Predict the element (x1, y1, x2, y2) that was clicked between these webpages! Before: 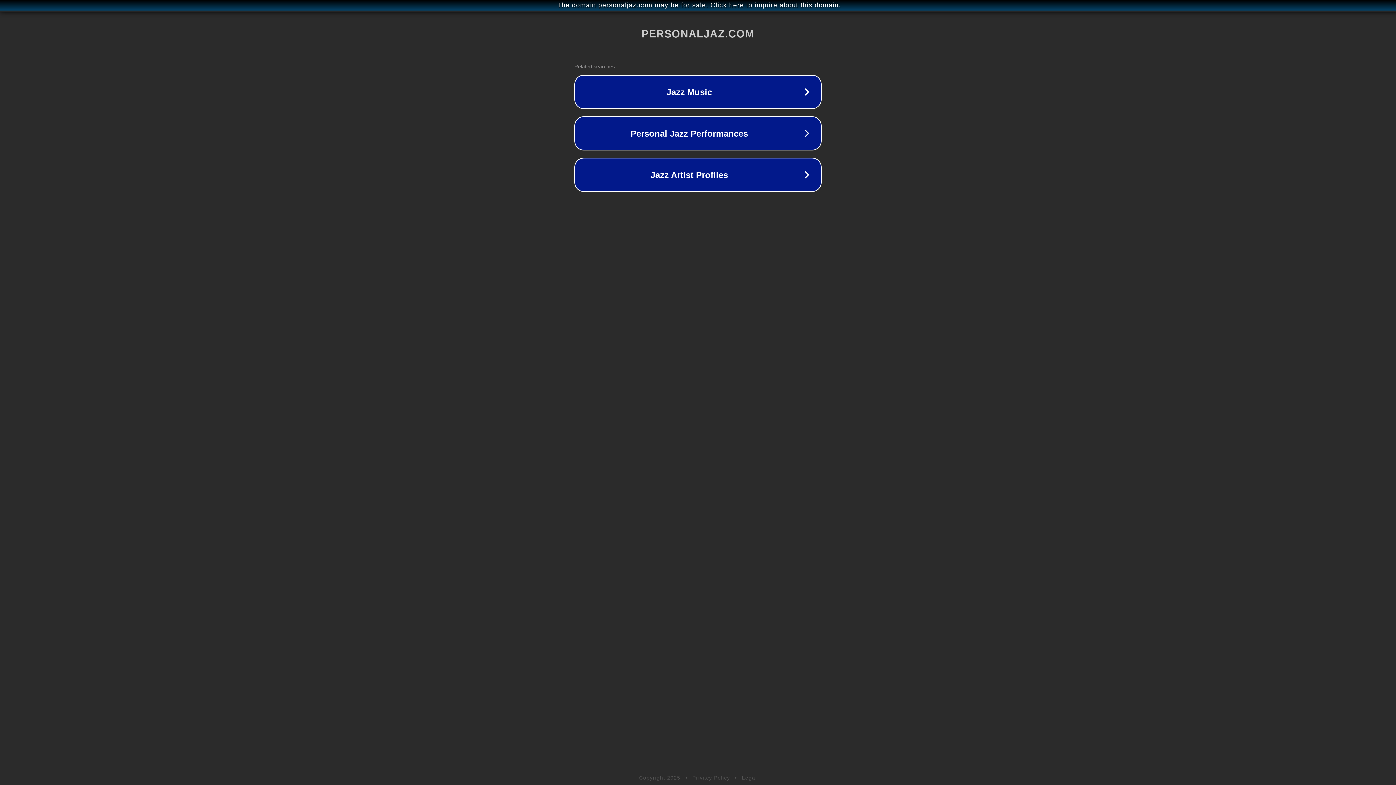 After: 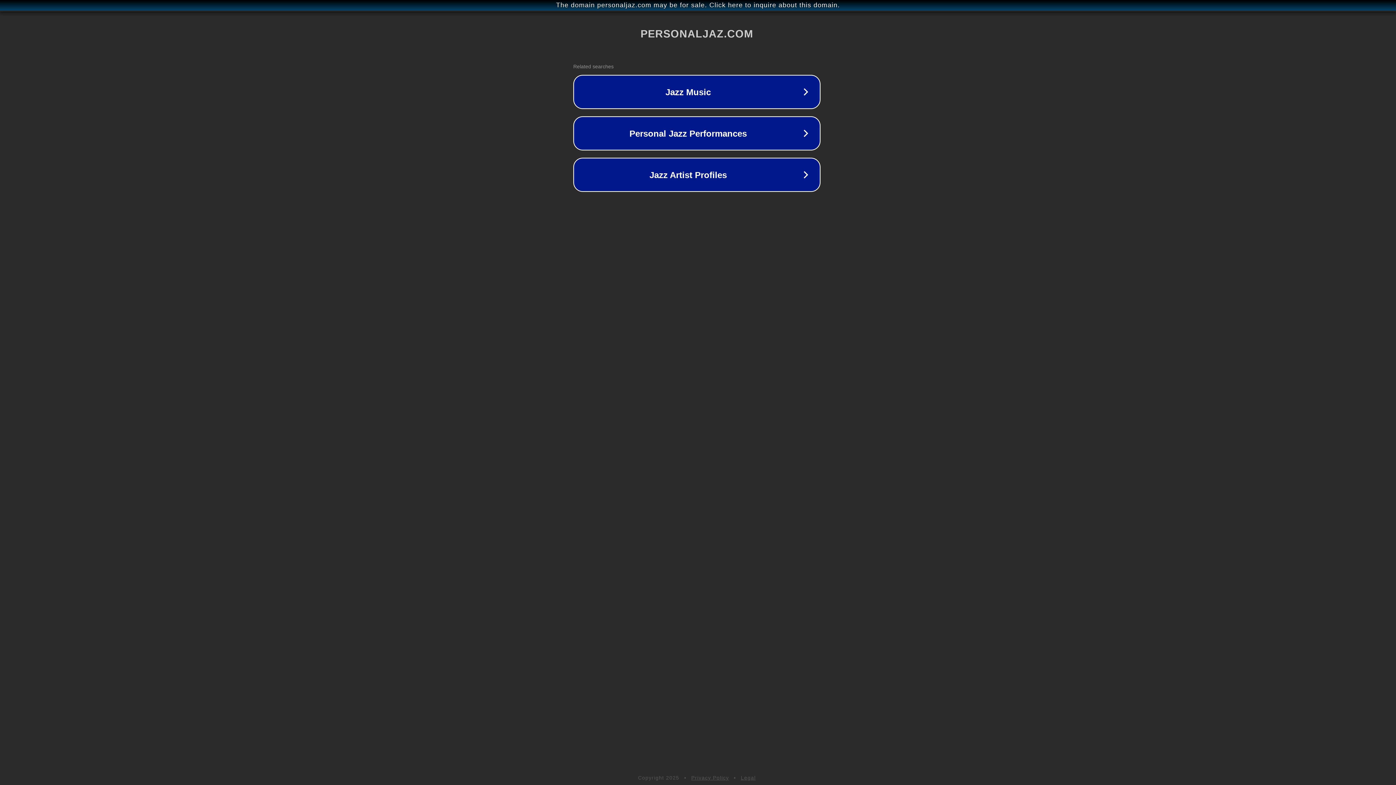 Action: bbox: (1, 1, 1397, 9) label: The domain personaljaz.com may be for sale. Click here to inquire about this domain.